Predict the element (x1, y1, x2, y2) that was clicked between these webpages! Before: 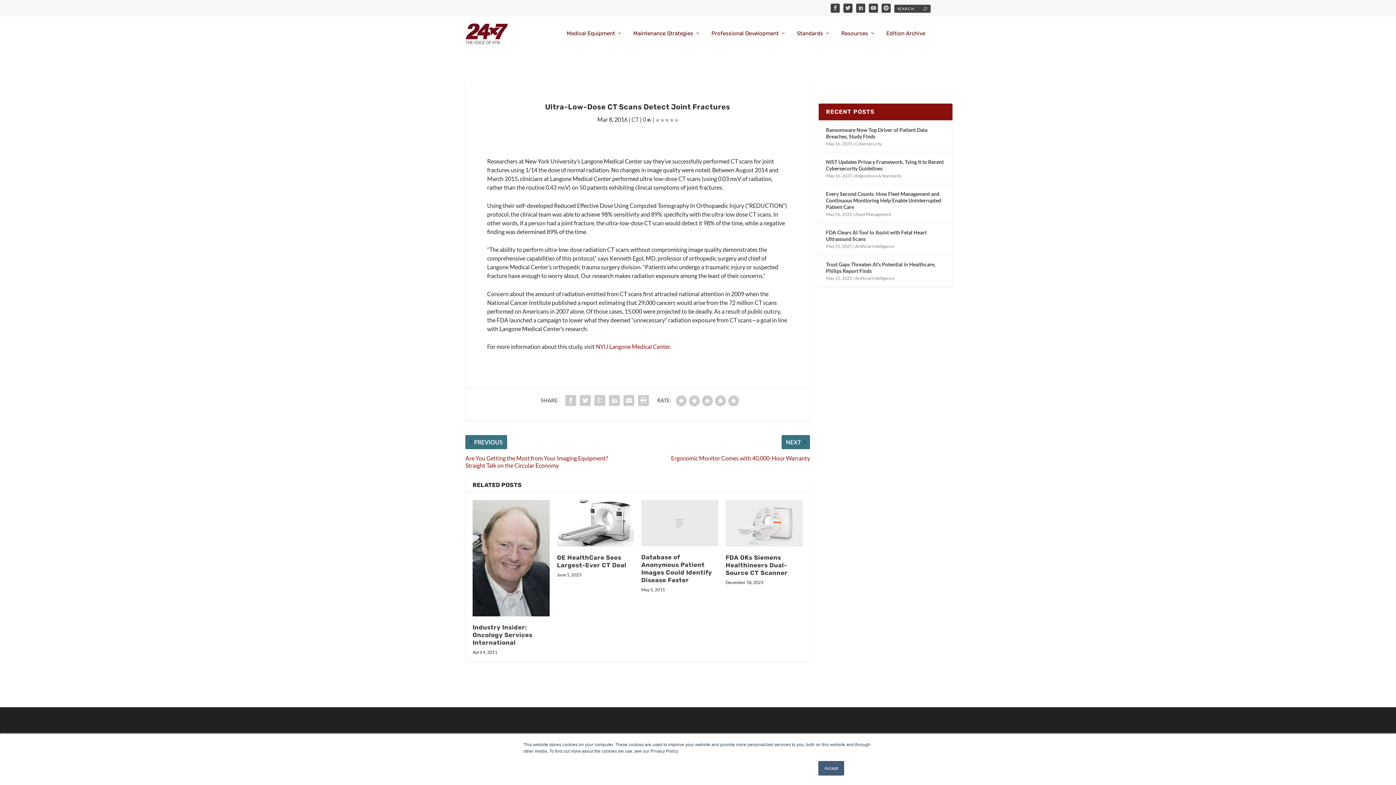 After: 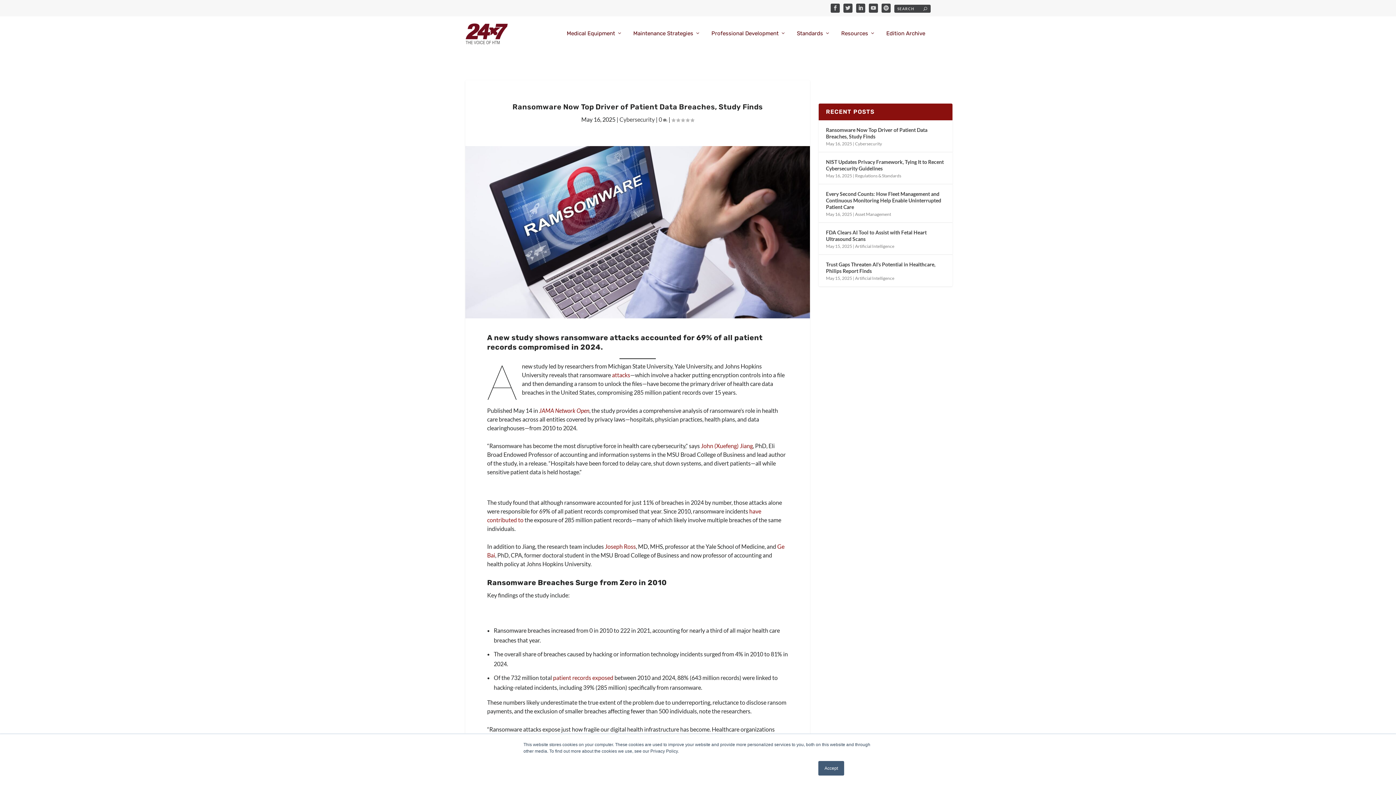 Action: bbox: (826, 125, 945, 141) label: Ransomware Now Top Driver of Patient Data Breaches, Study Finds